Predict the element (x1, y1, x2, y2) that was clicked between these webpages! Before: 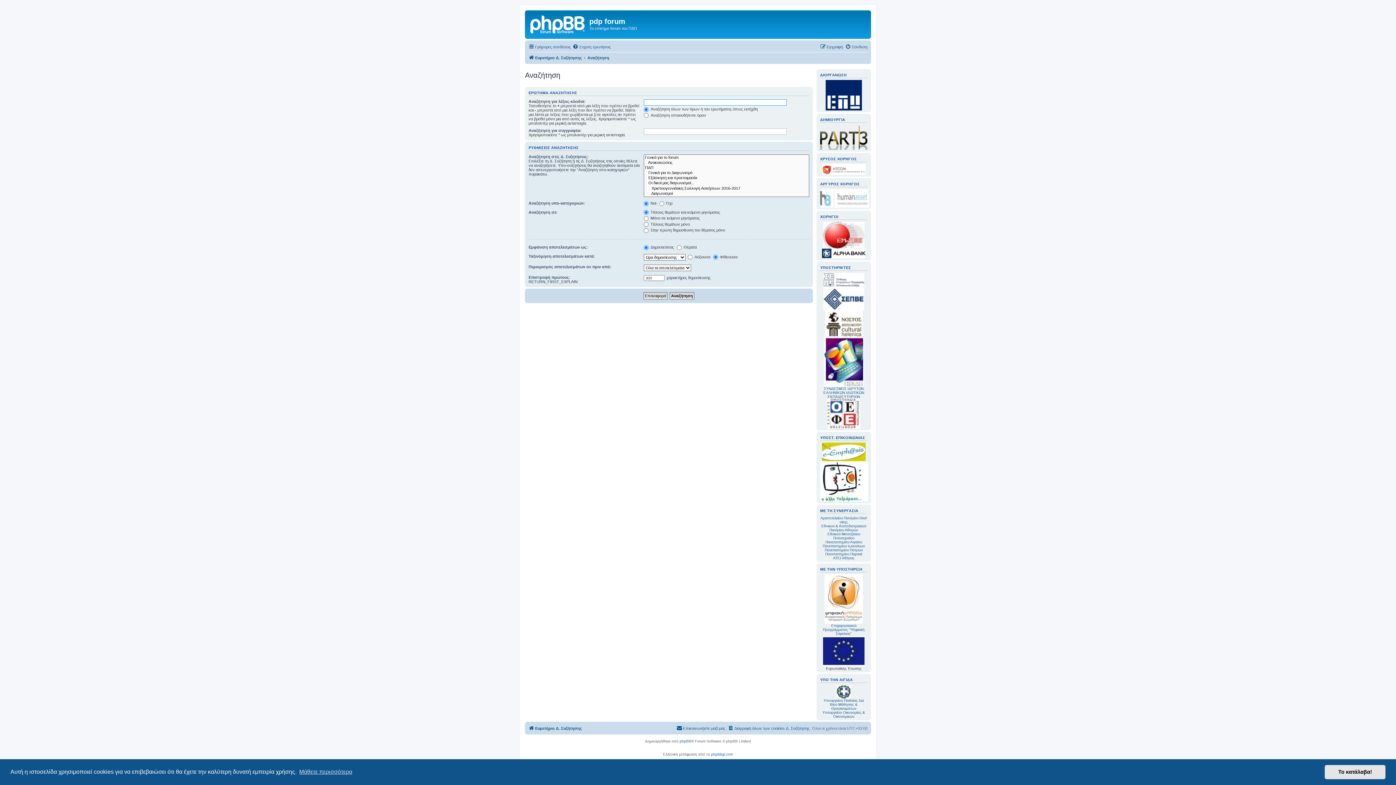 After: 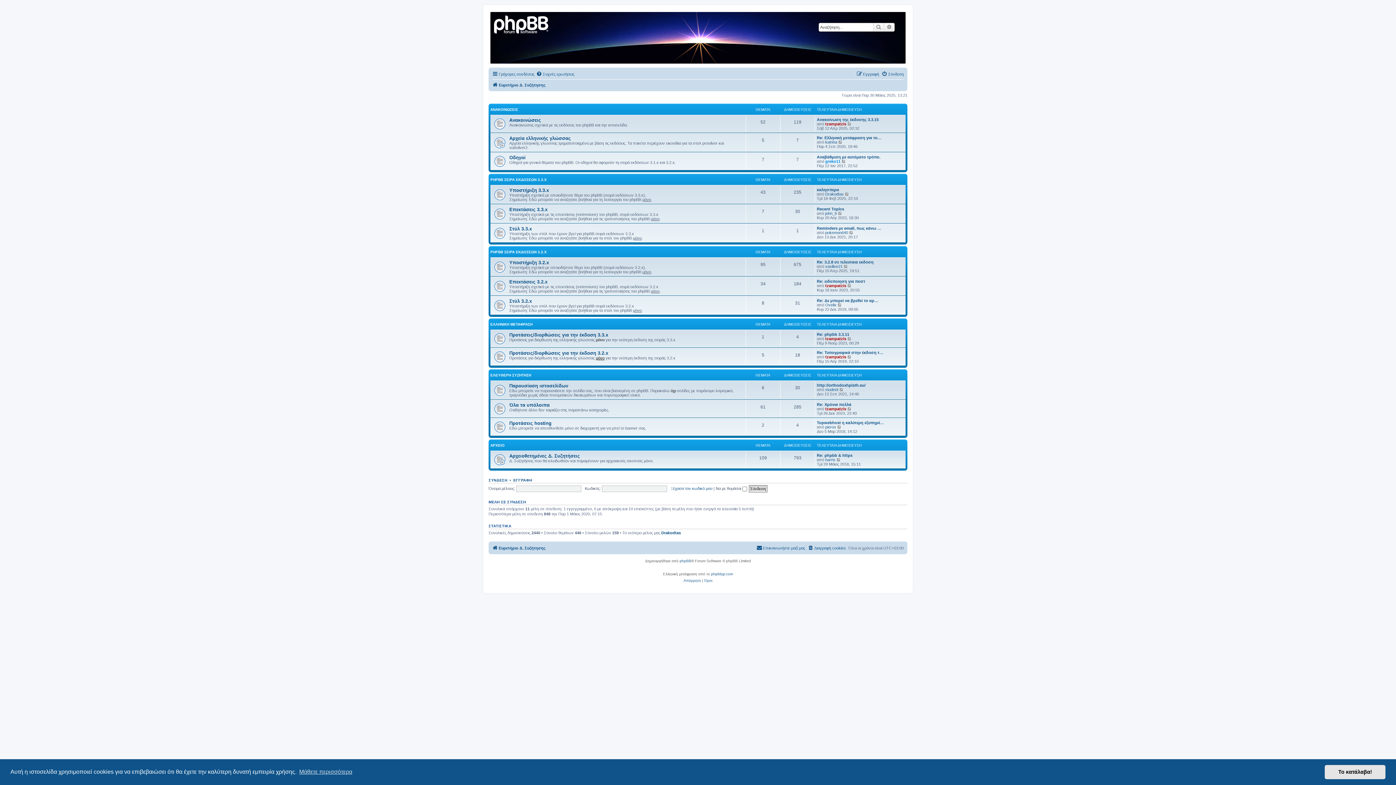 Action: label: phpbbgr.com bbox: (711, 751, 733, 758)